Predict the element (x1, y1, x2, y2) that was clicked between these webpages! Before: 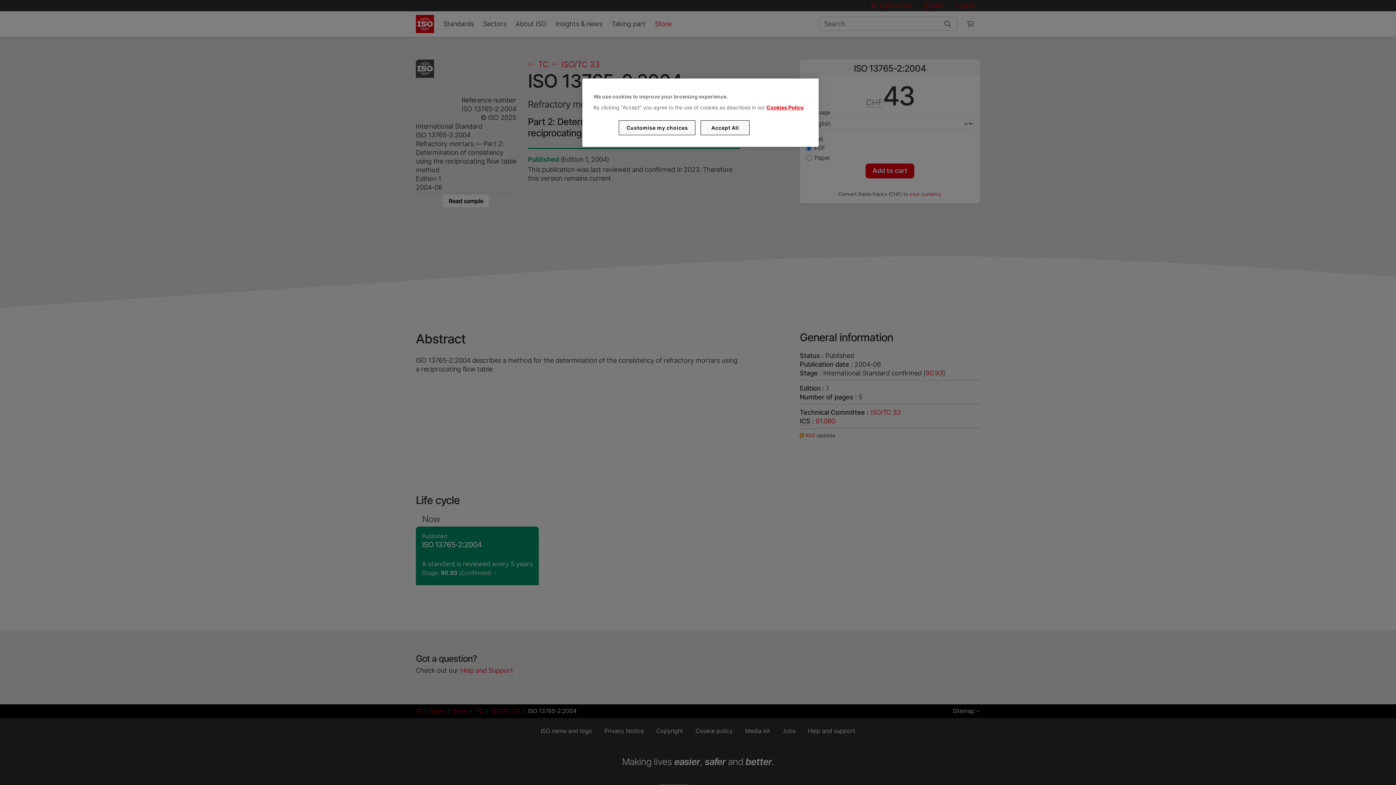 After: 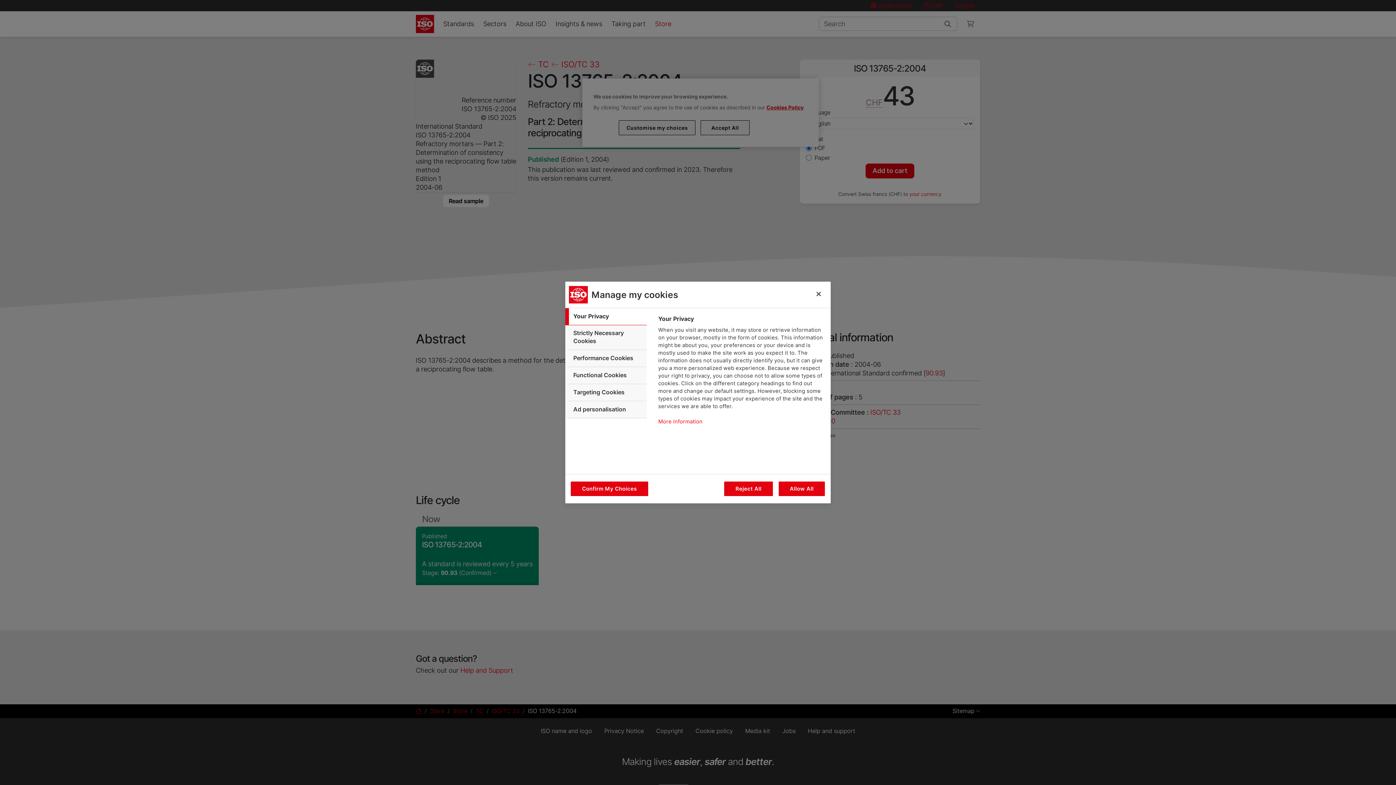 Action: bbox: (619, 120, 695, 135) label: Customise my choices